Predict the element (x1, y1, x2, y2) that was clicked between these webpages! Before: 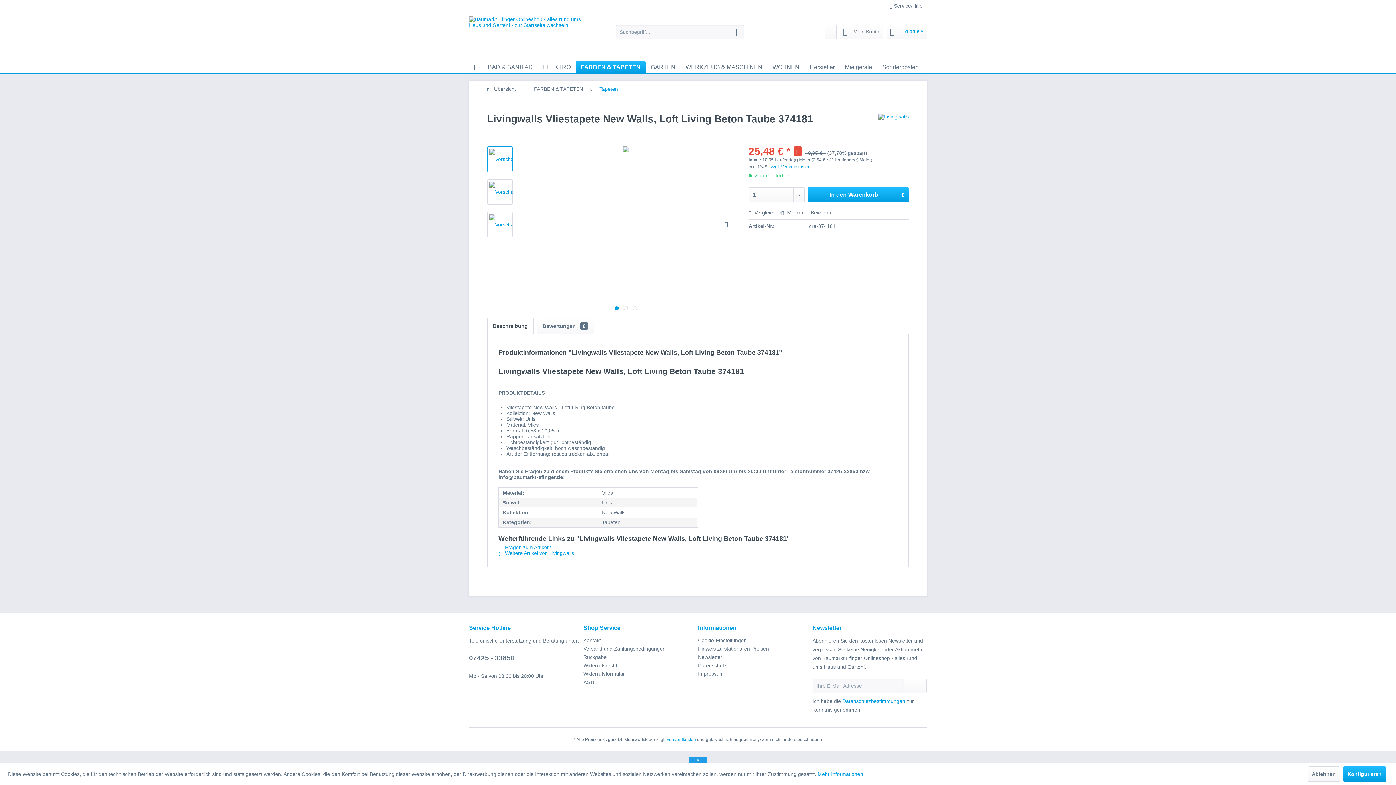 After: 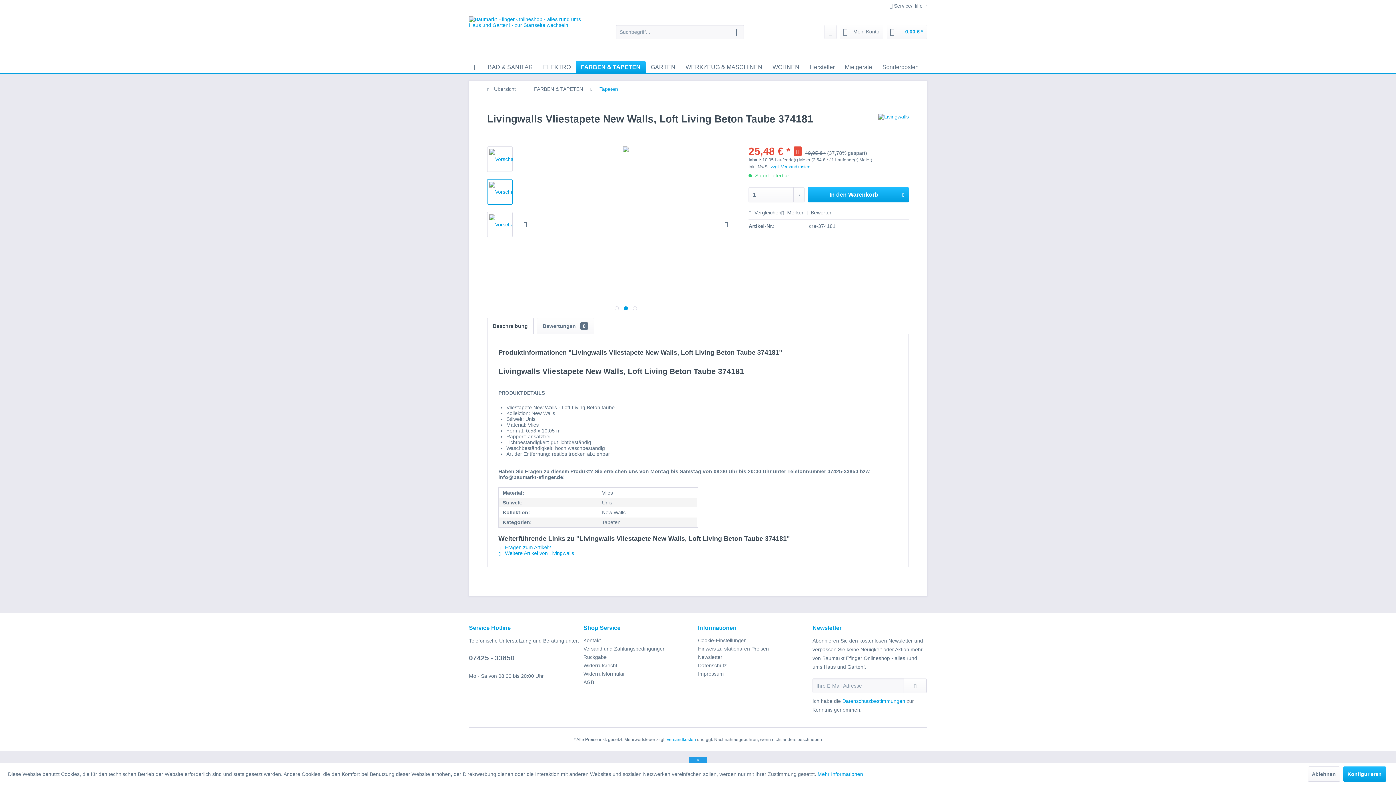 Action: label:   bbox: (623, 306, 627, 310)